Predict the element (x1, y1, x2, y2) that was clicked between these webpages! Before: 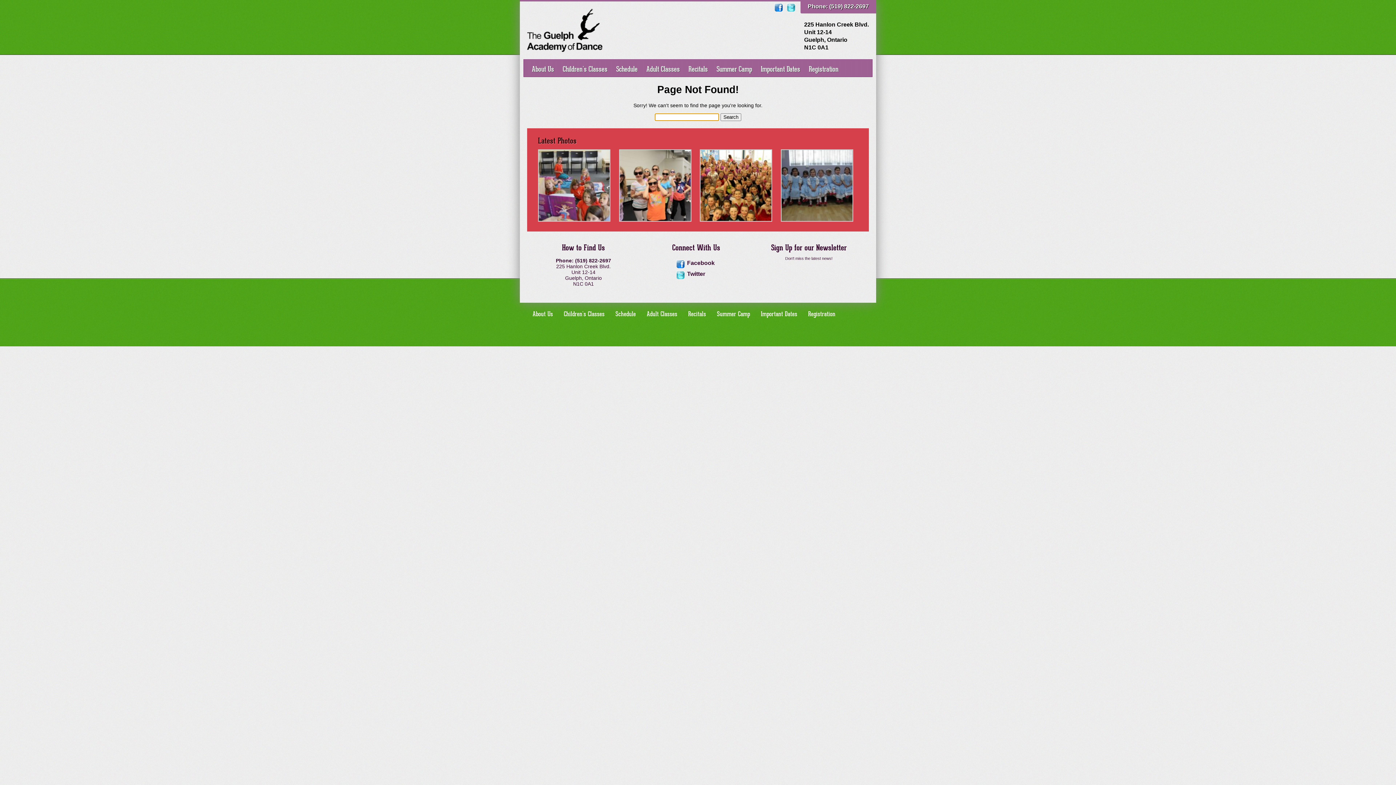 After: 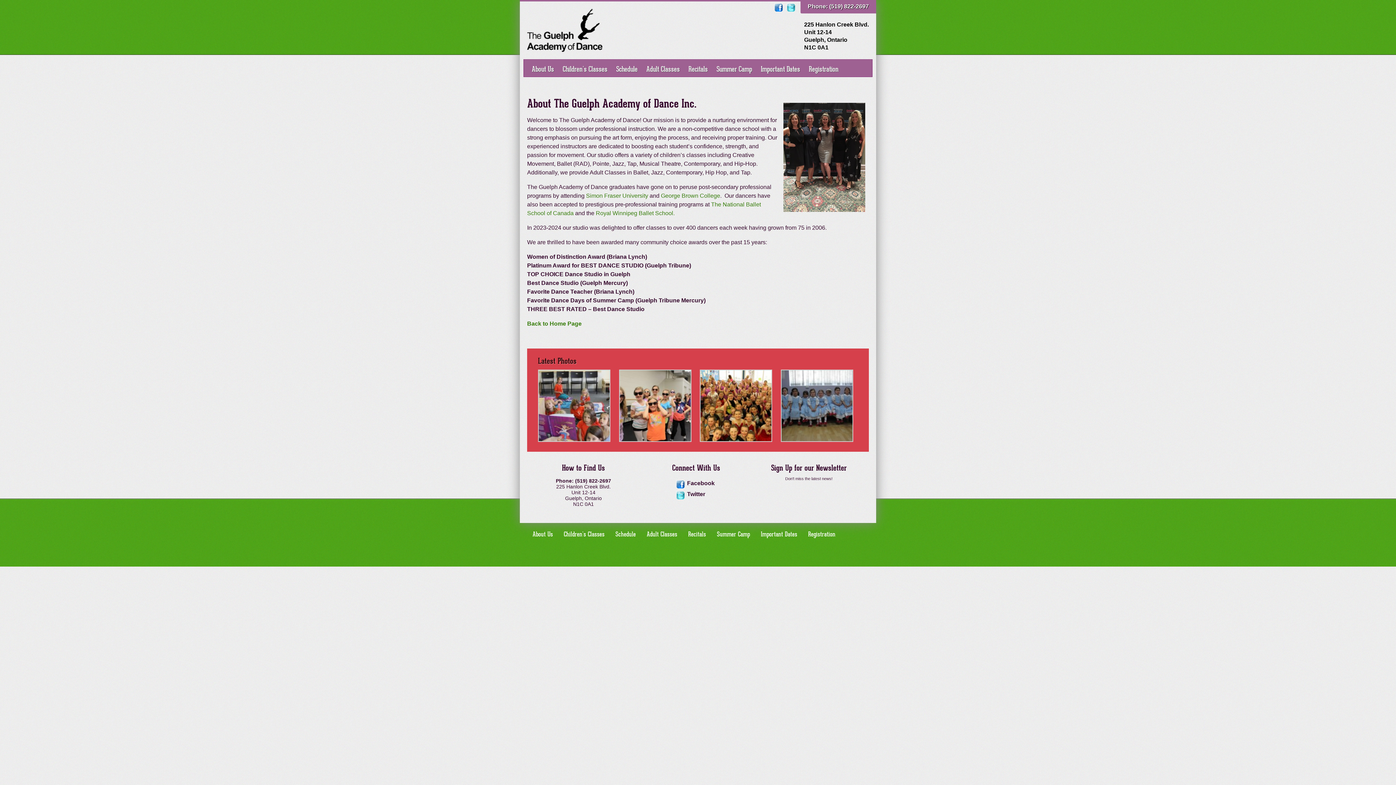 Action: label: About Us bbox: (532, 310, 553, 318)